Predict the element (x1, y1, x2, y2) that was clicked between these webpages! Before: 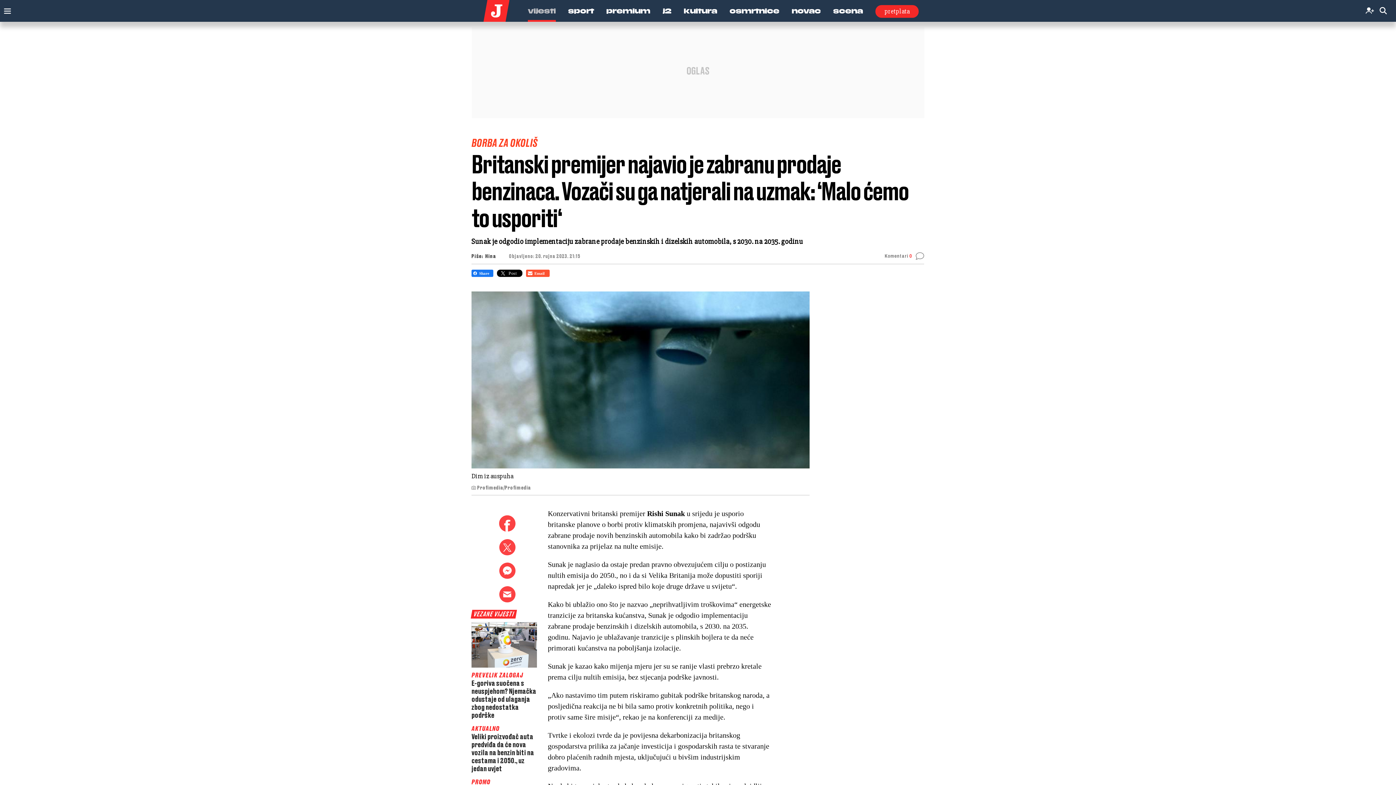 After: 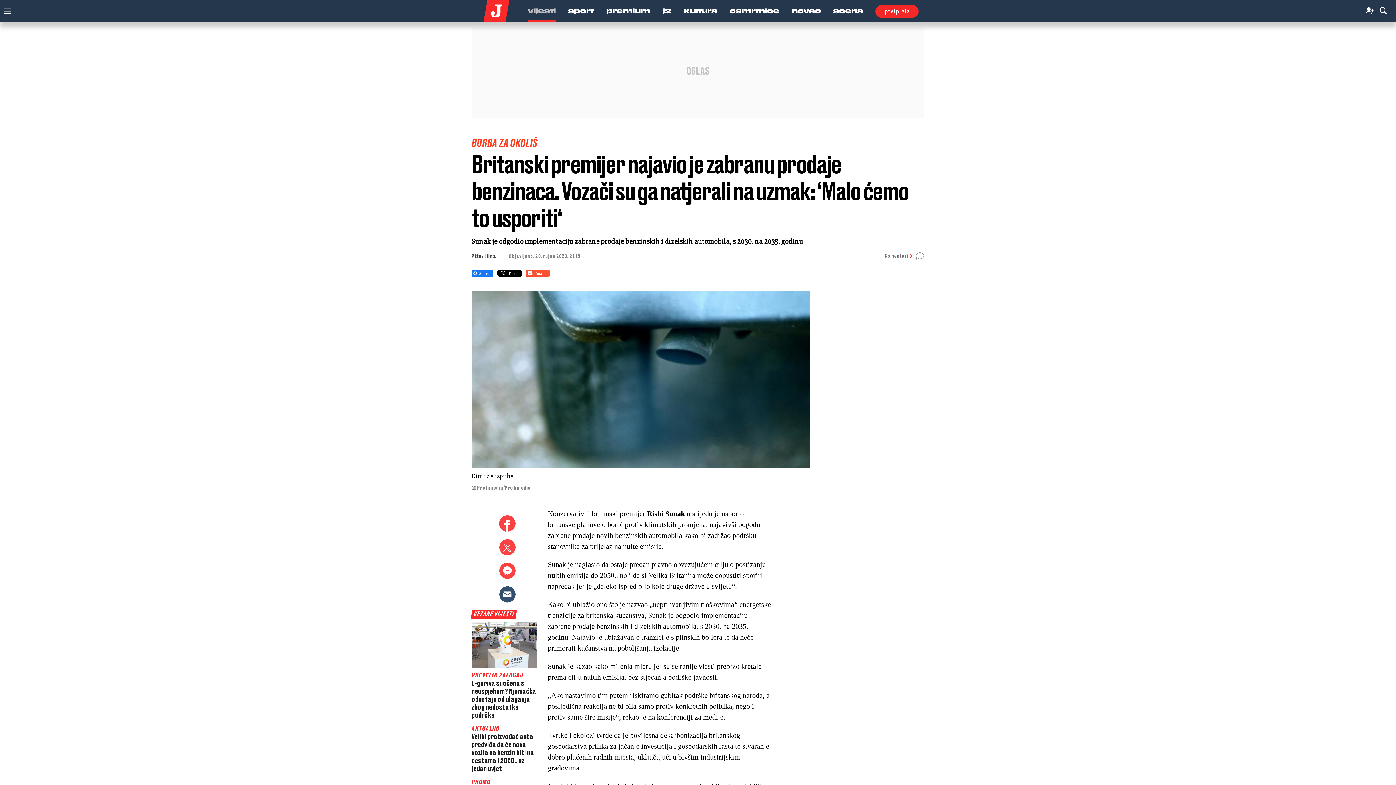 Action: bbox: (499, 586, 515, 610)